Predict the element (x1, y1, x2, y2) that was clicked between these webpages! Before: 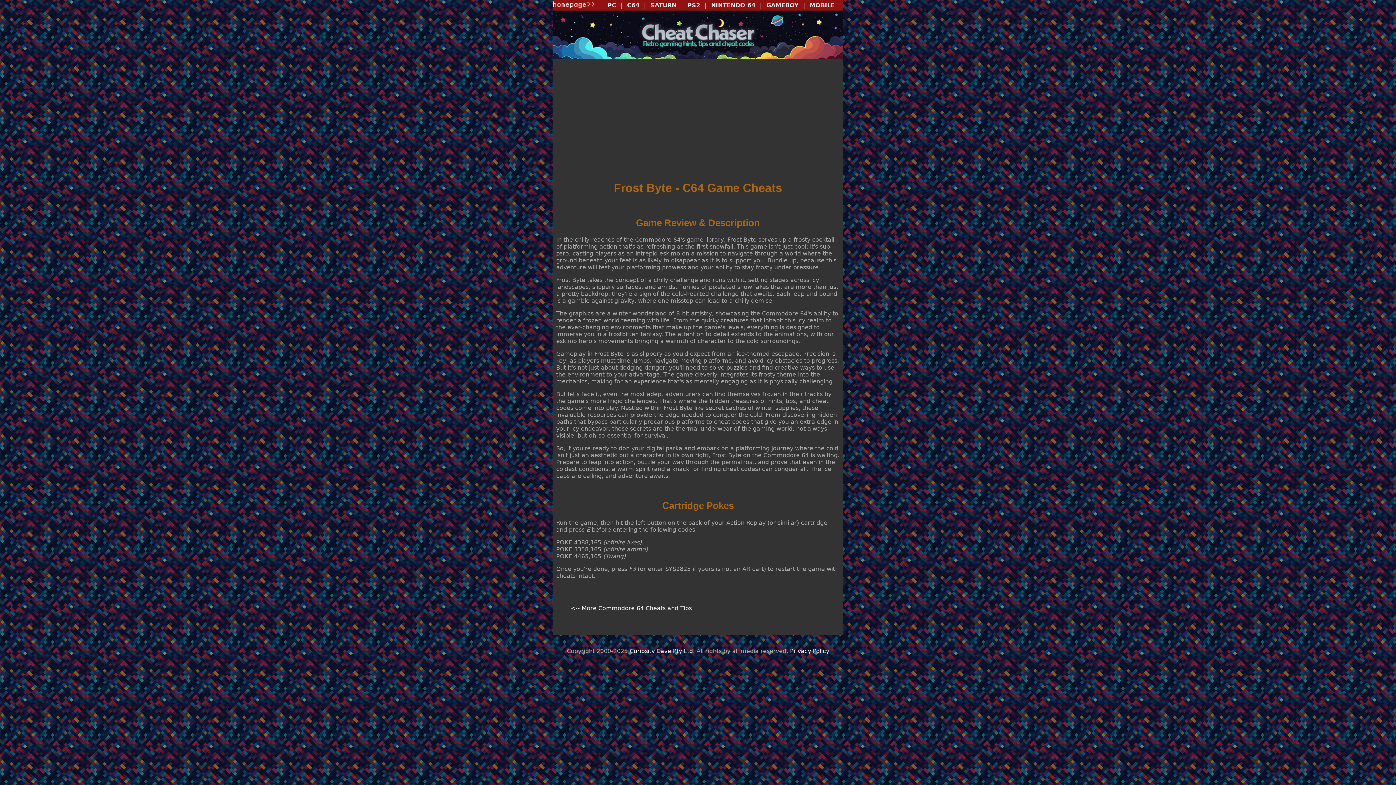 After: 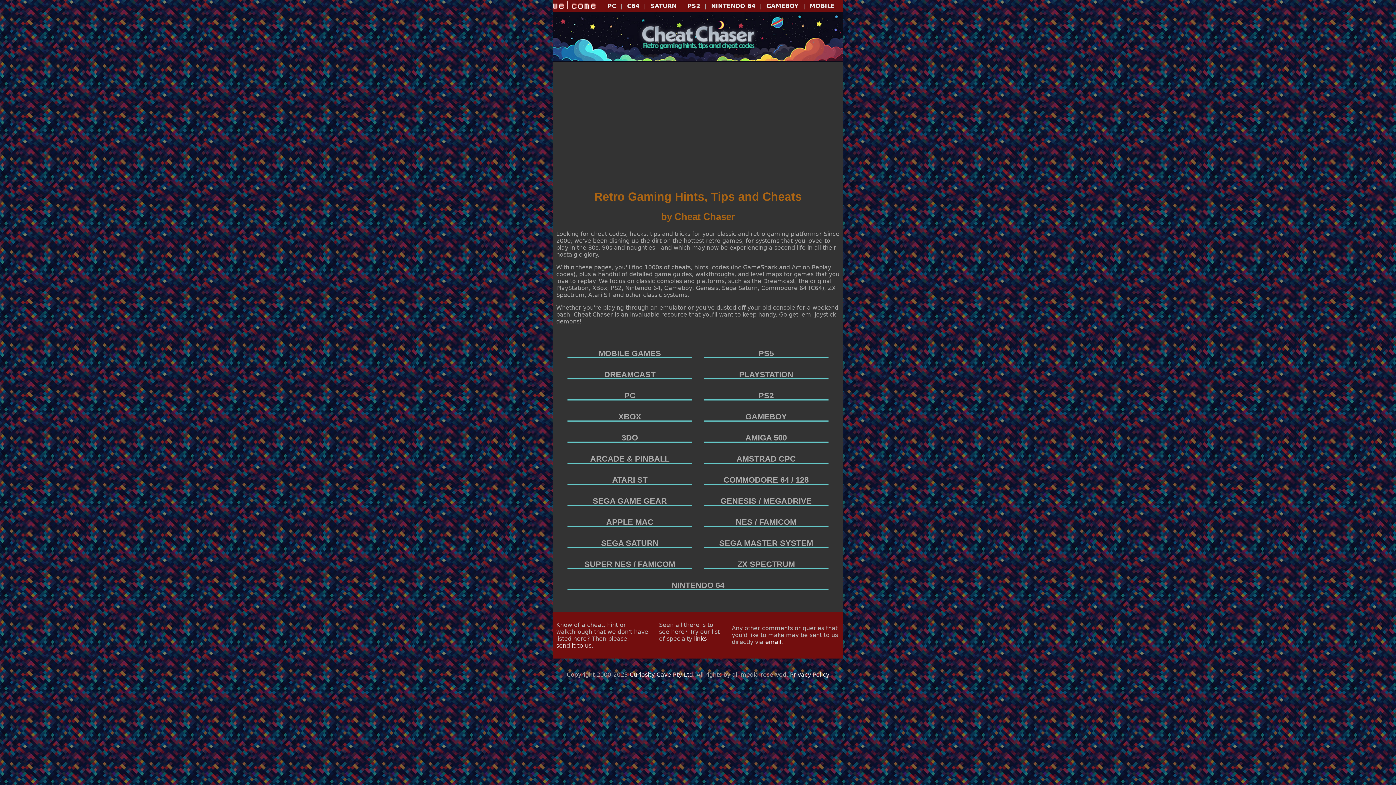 Action: bbox: (552, 53, 843, 60)